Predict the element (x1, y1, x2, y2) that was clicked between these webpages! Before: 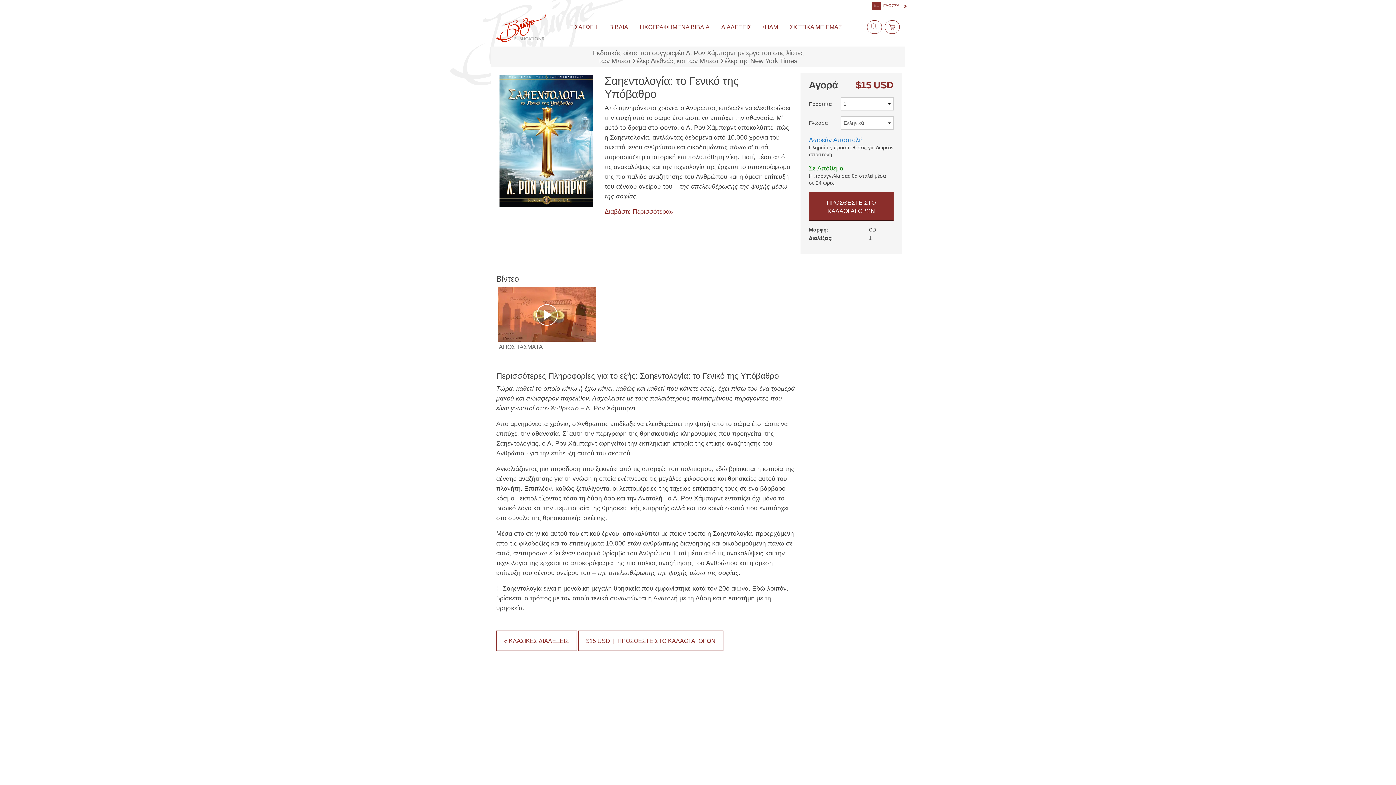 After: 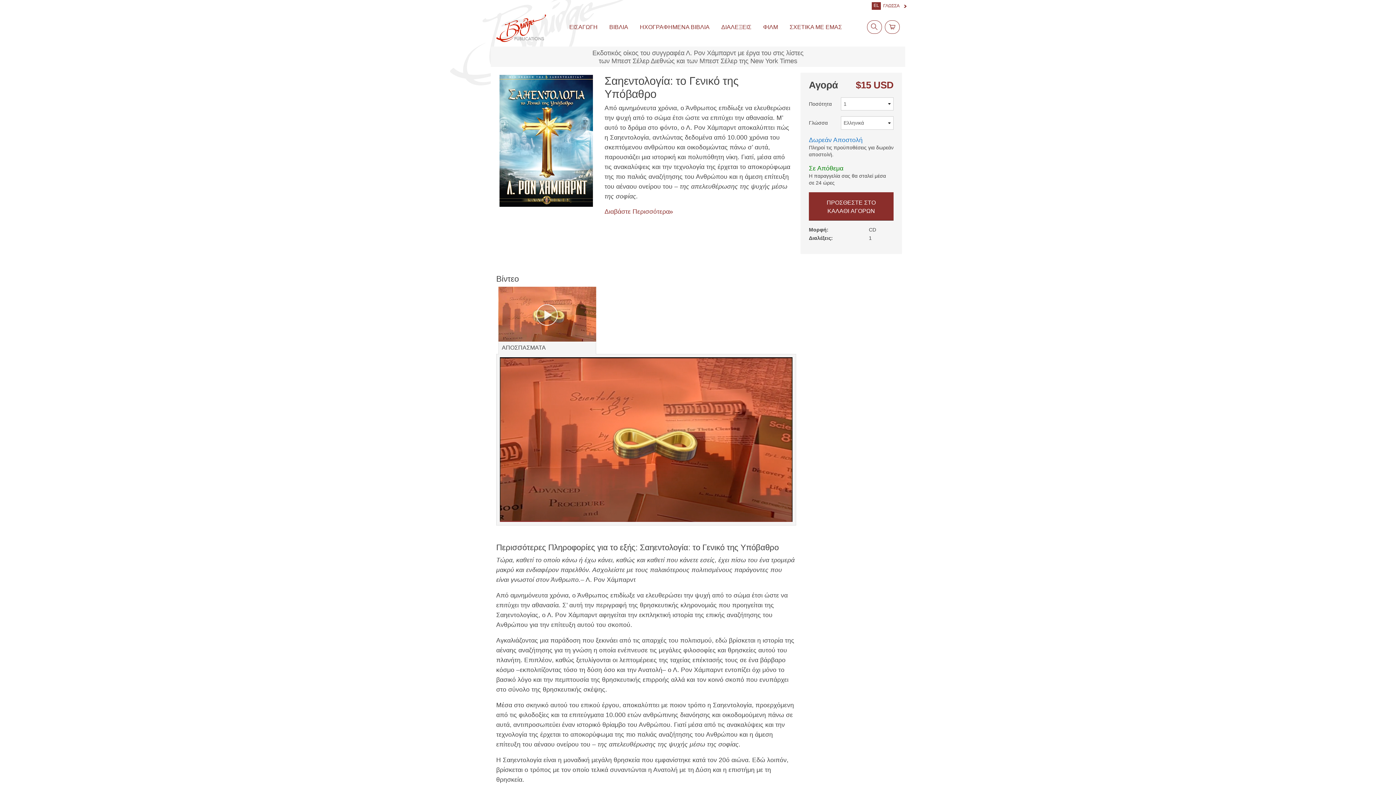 Action: label: ΑΠΟΣΠΑΣΜΑΤΑ bbox: (498, 286, 596, 341)